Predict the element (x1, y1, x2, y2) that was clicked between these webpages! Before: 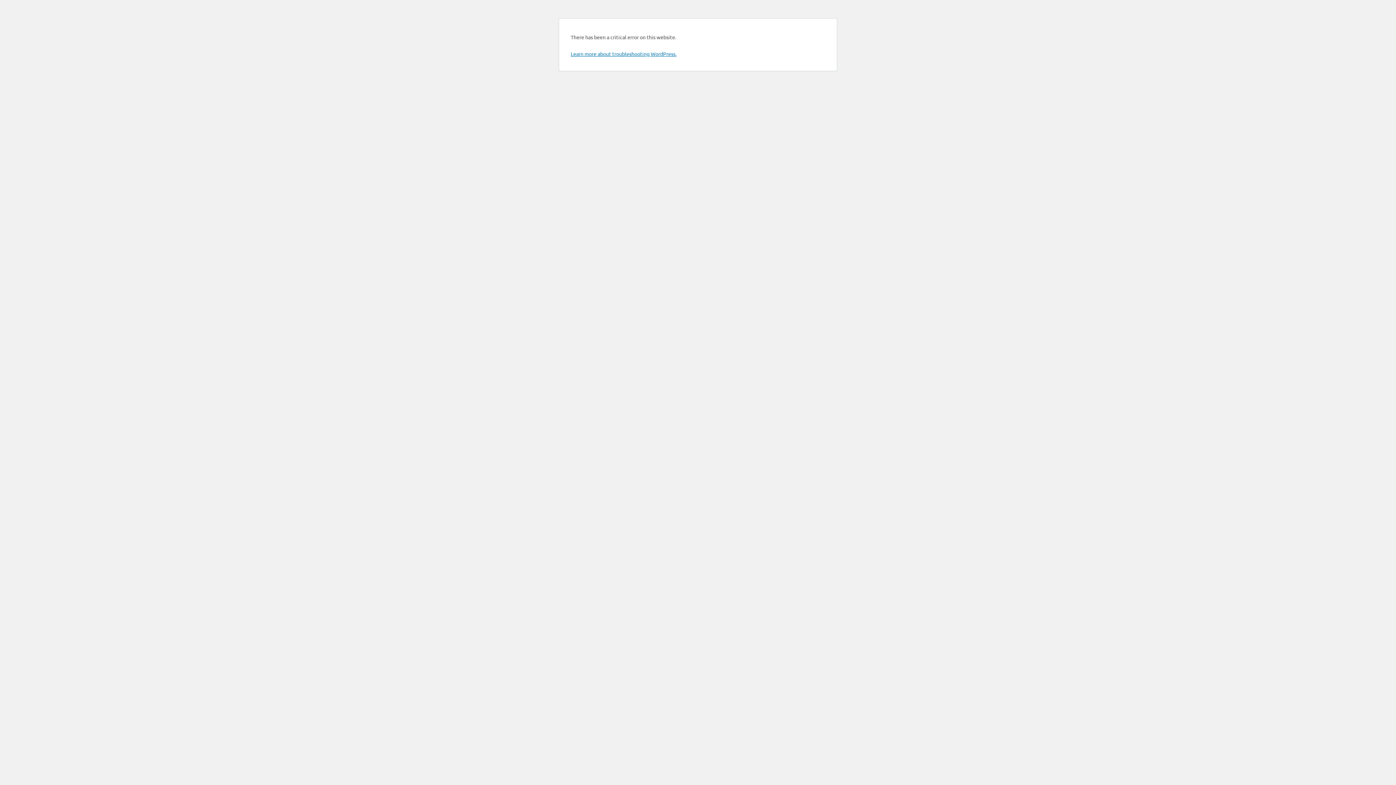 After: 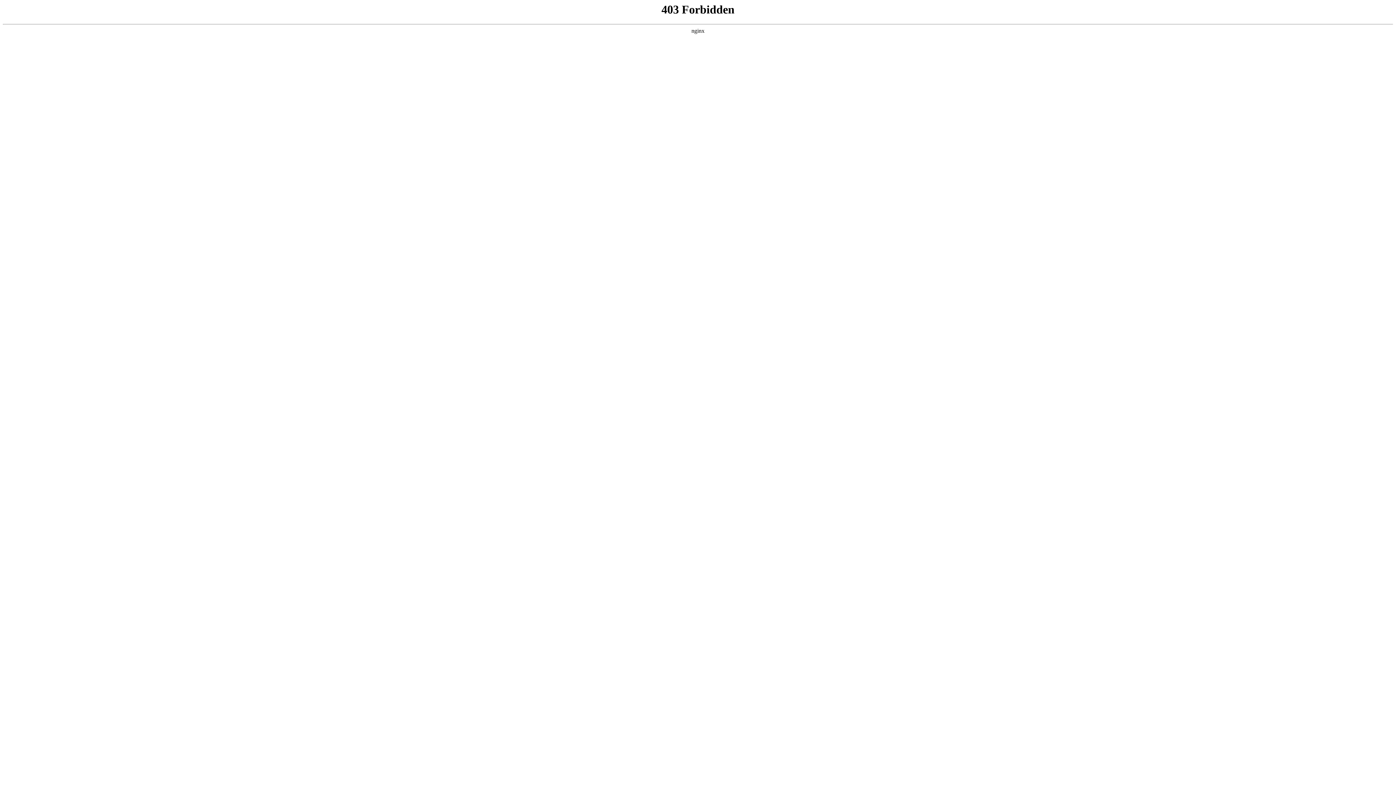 Action: label: Learn more about troubleshooting WordPress. bbox: (570, 50, 676, 57)